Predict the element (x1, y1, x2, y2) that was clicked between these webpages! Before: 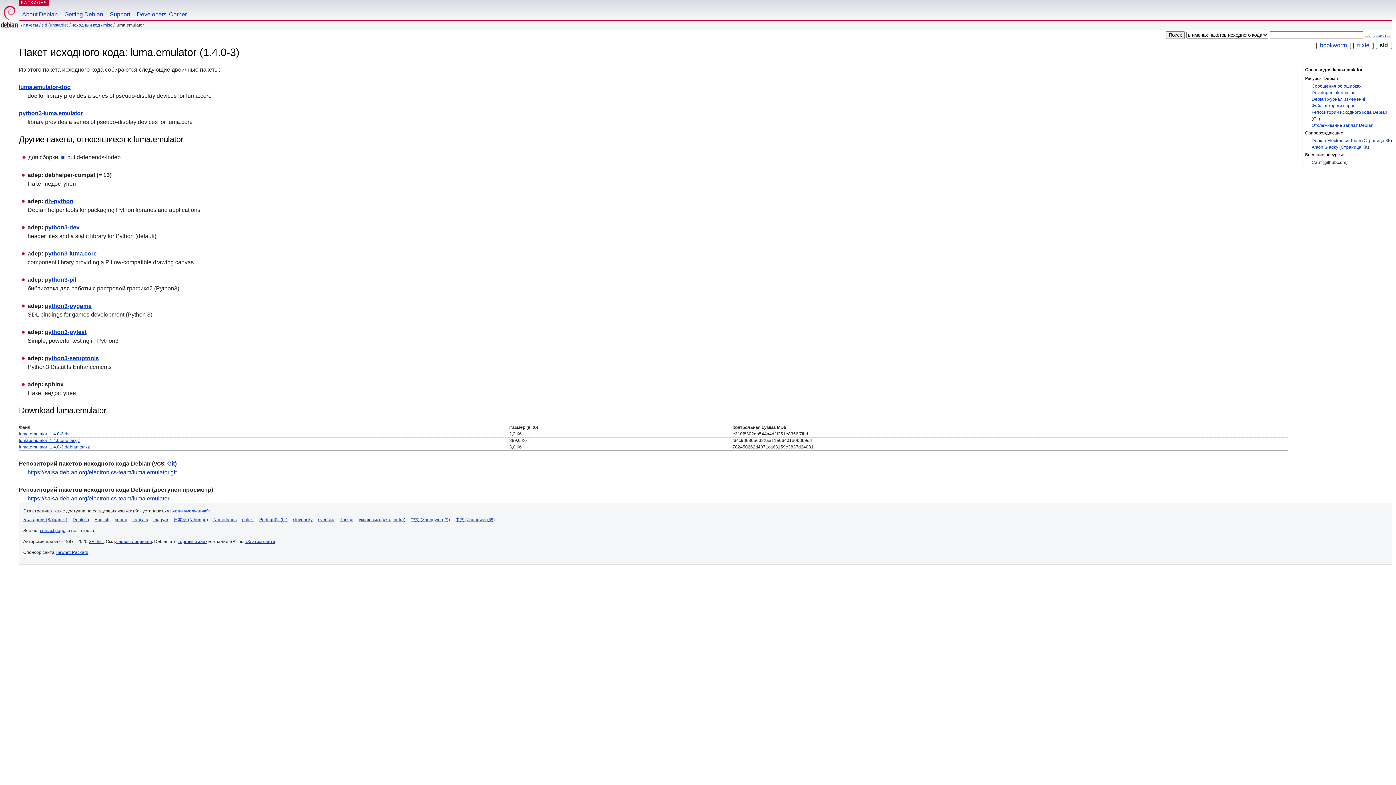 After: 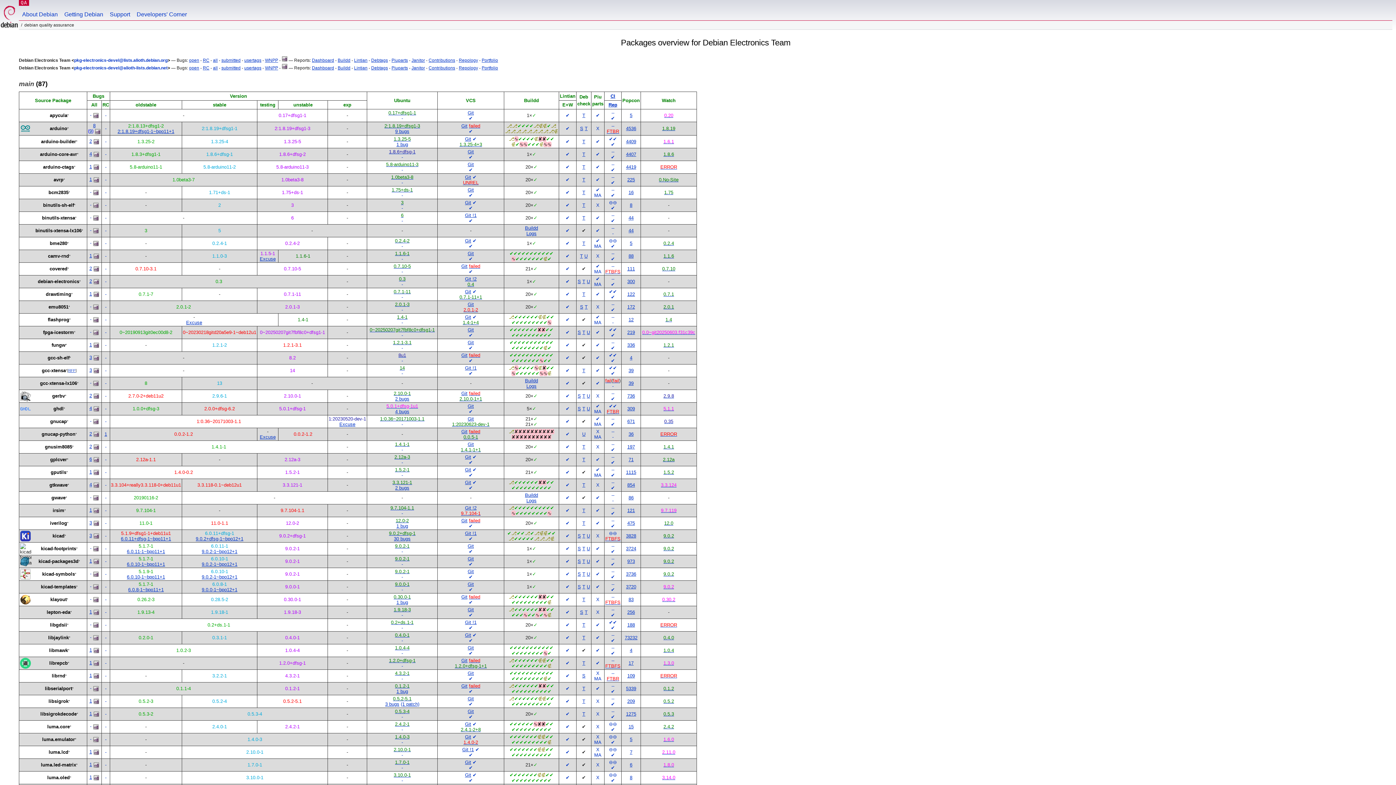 Action: bbox: (1364, 138, 1390, 143) label: Страница КК